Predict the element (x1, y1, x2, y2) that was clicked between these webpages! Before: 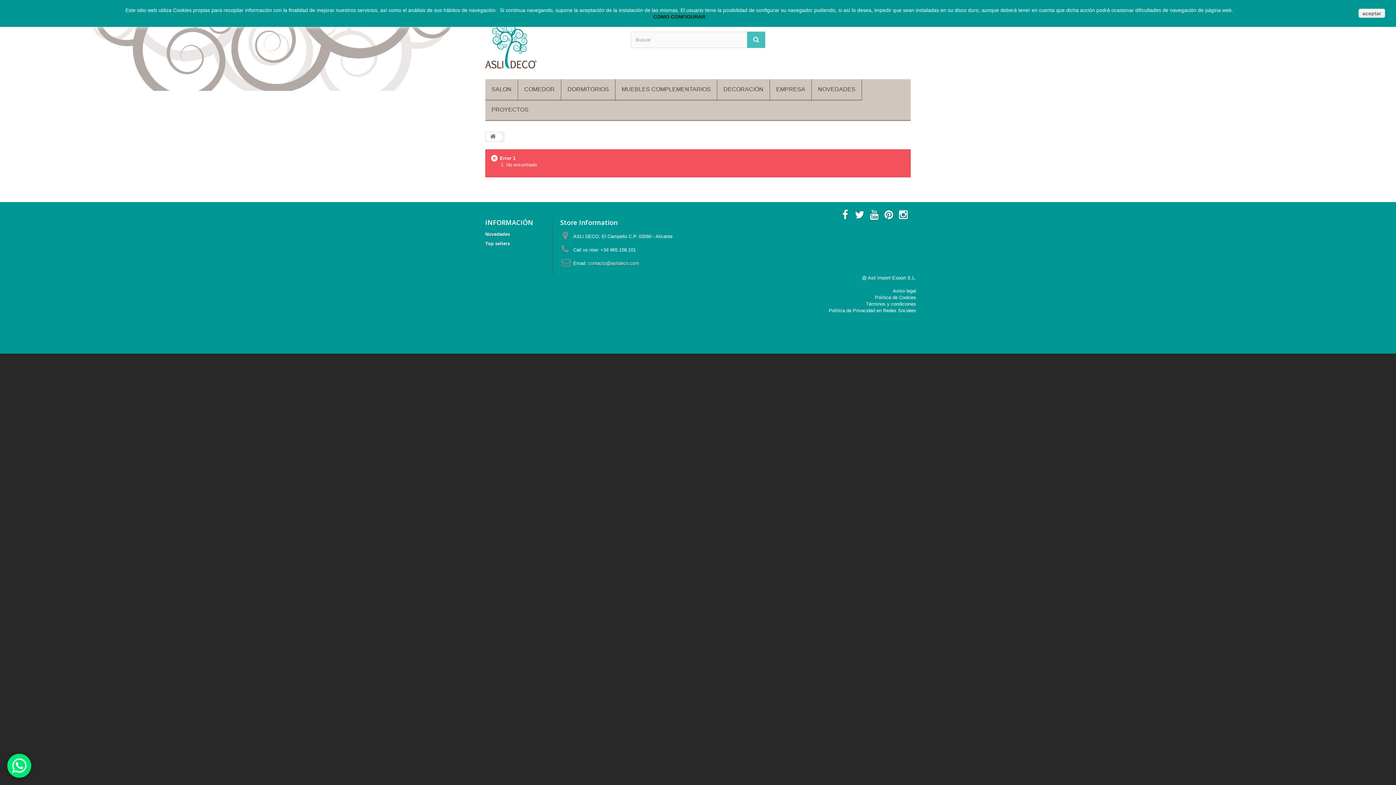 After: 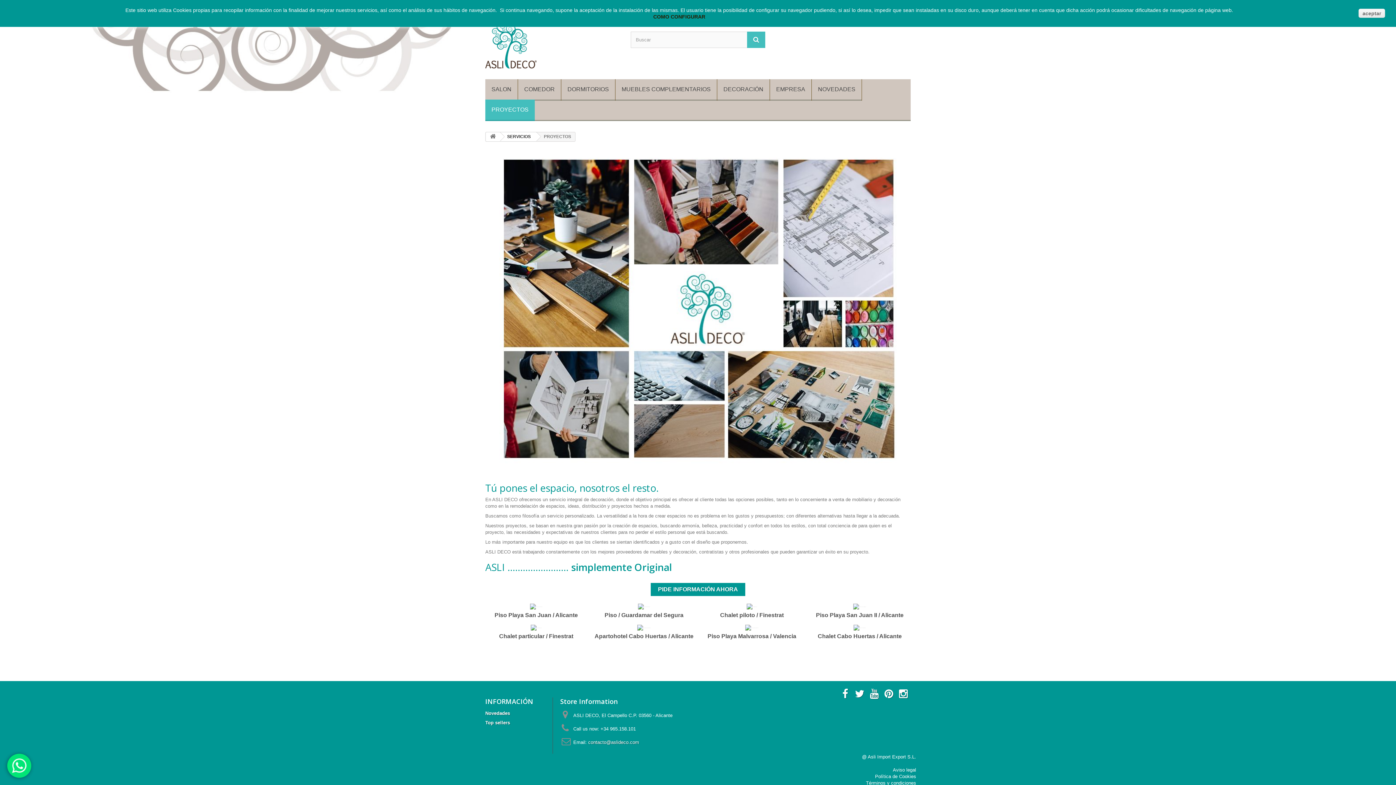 Action: bbox: (485, 99, 534, 121) label: PROYECTOS